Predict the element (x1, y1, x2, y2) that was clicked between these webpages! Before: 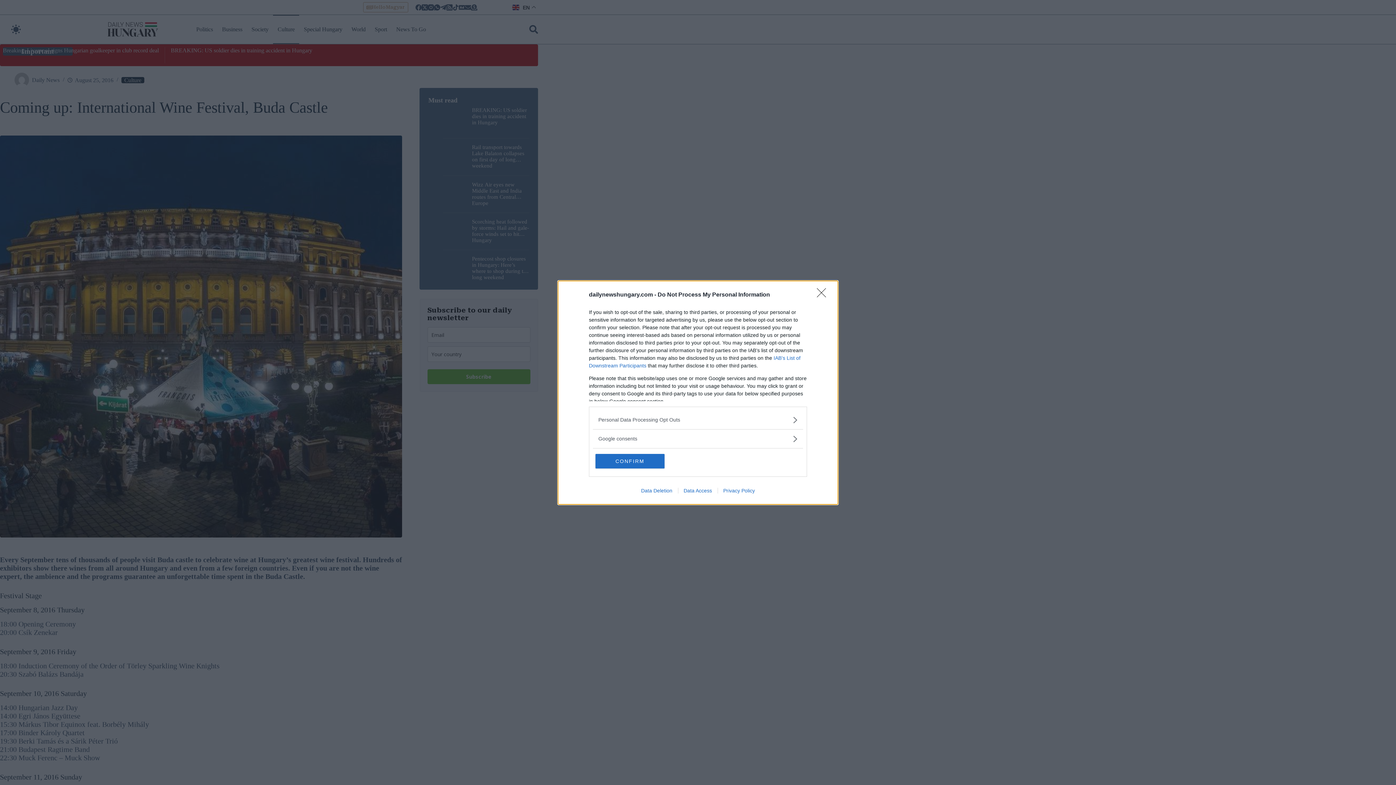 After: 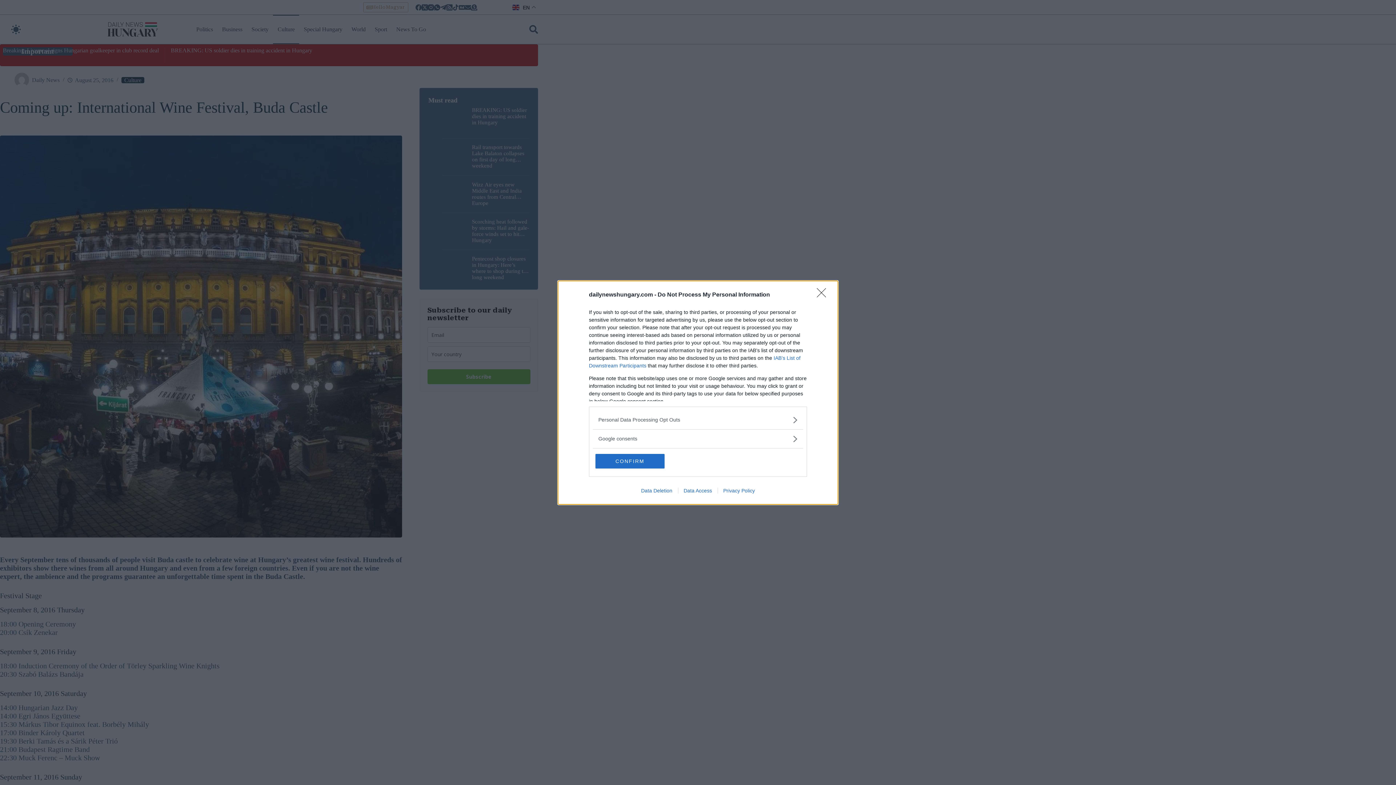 Action: bbox: (678, 487, 717, 493) label: Data Access